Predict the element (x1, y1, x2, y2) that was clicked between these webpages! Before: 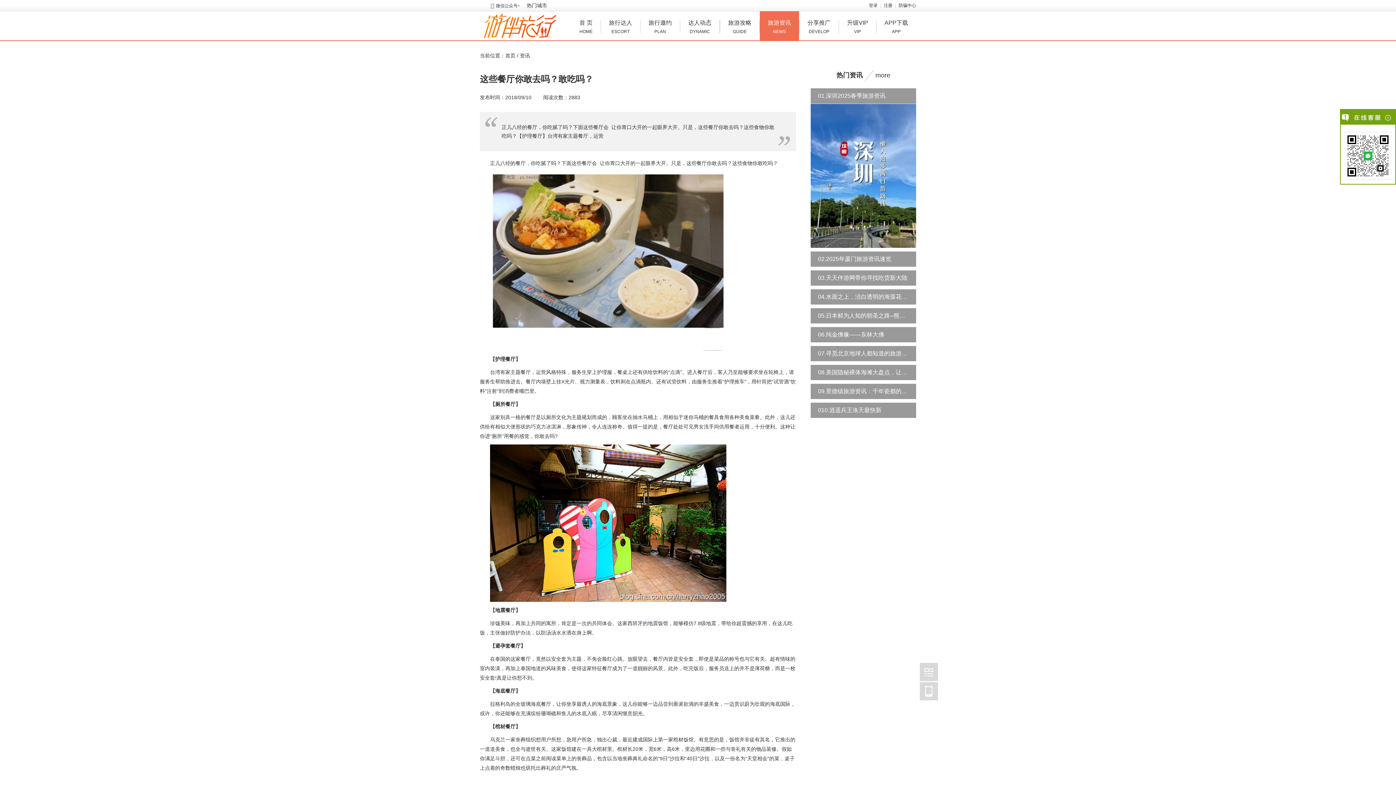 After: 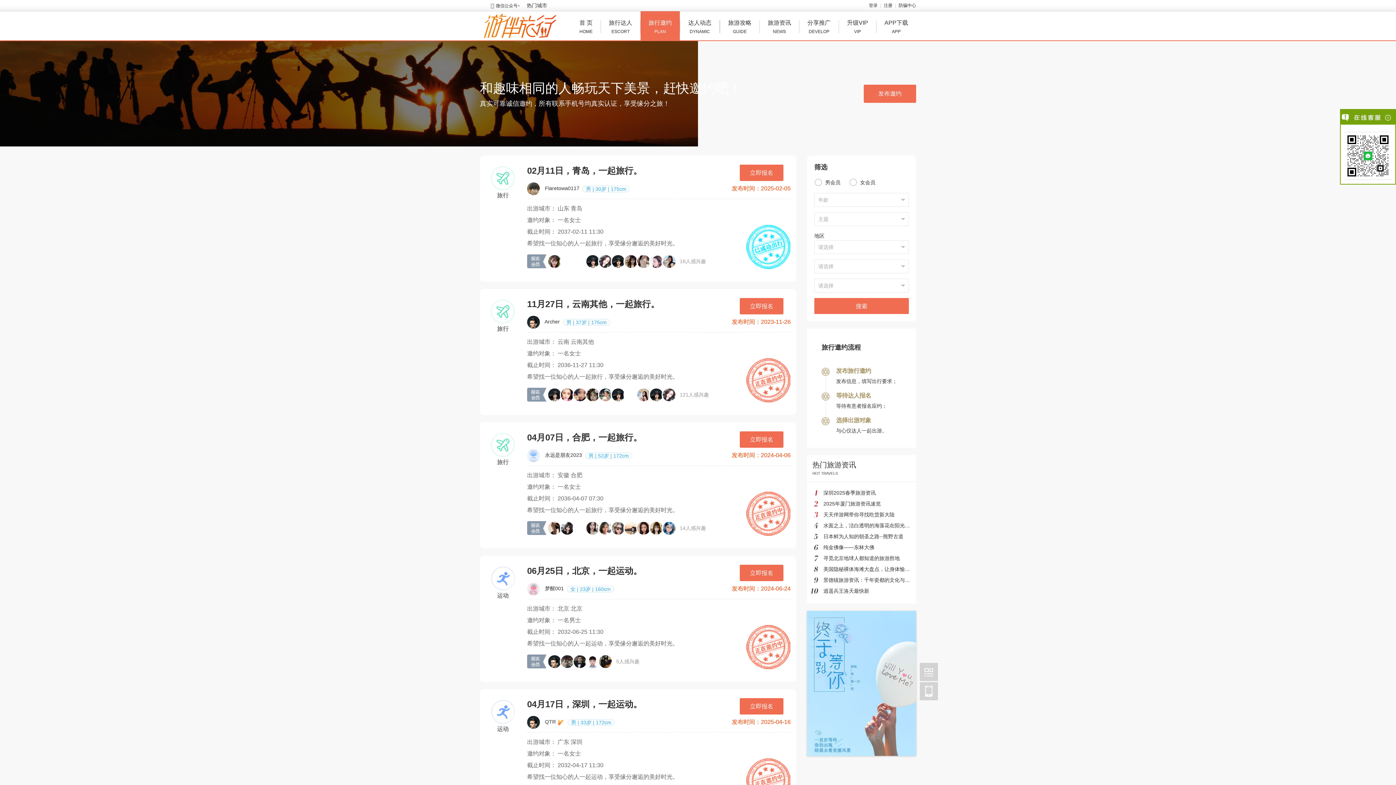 Action: bbox: (640, 11, 680, 40) label: 旅行邀约
PLAN